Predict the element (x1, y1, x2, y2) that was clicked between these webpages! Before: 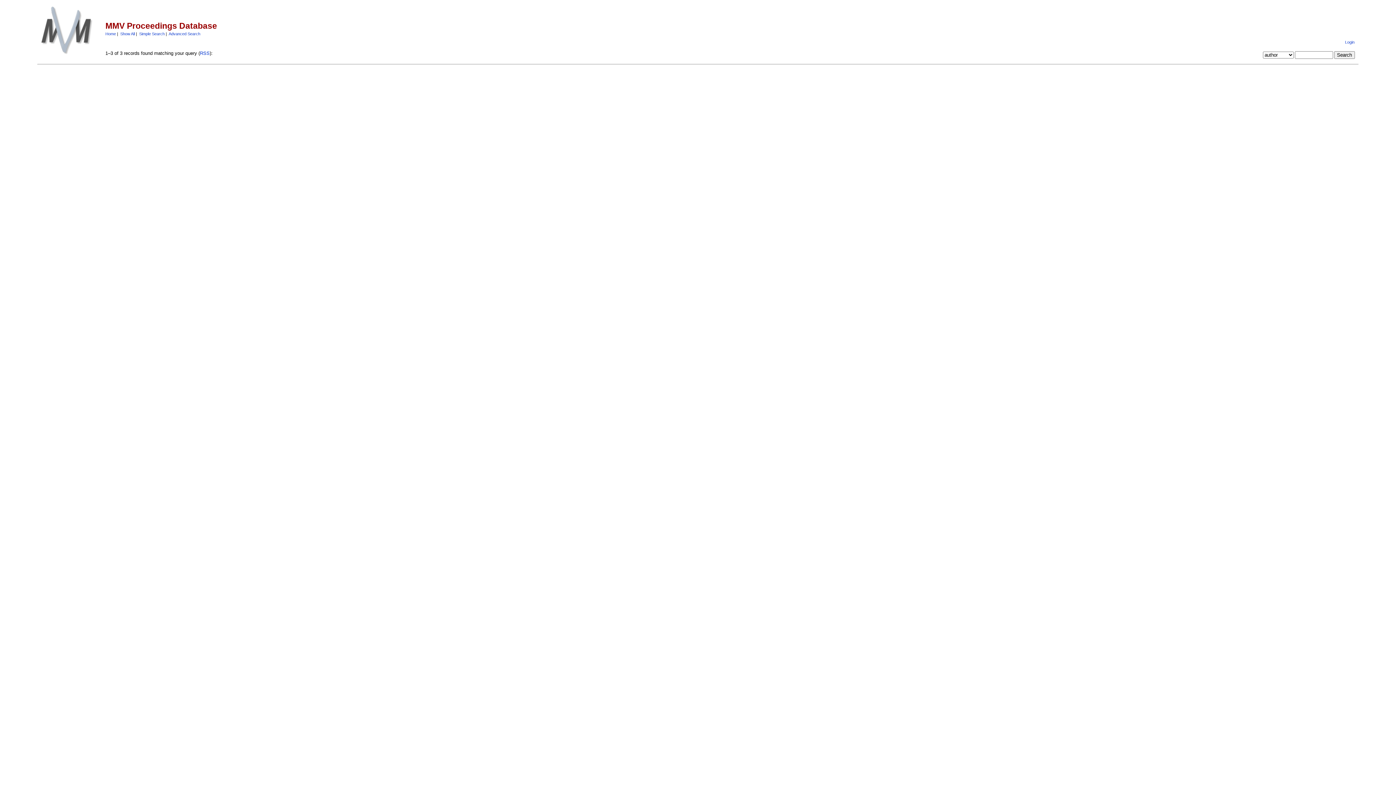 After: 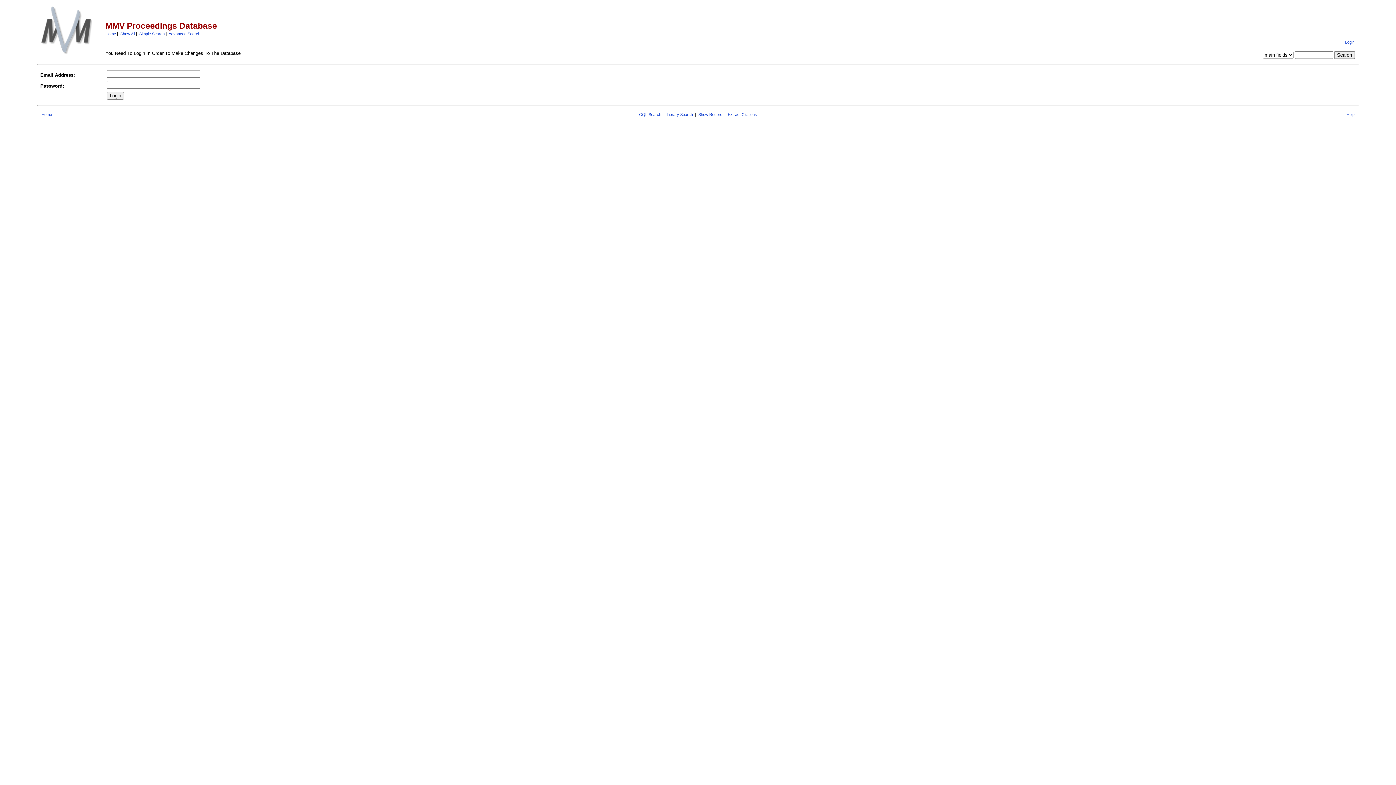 Action: bbox: (1345, 40, 1354, 44) label: Login